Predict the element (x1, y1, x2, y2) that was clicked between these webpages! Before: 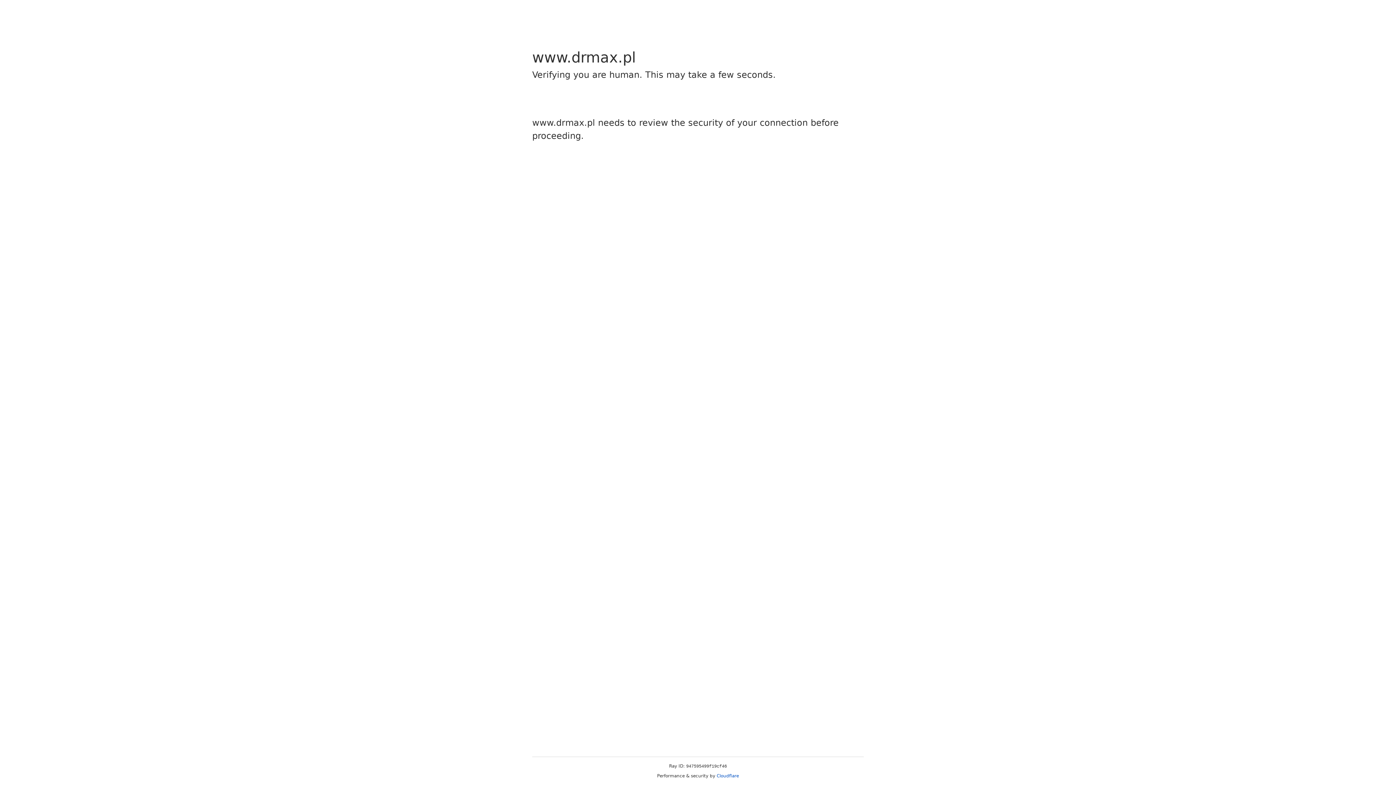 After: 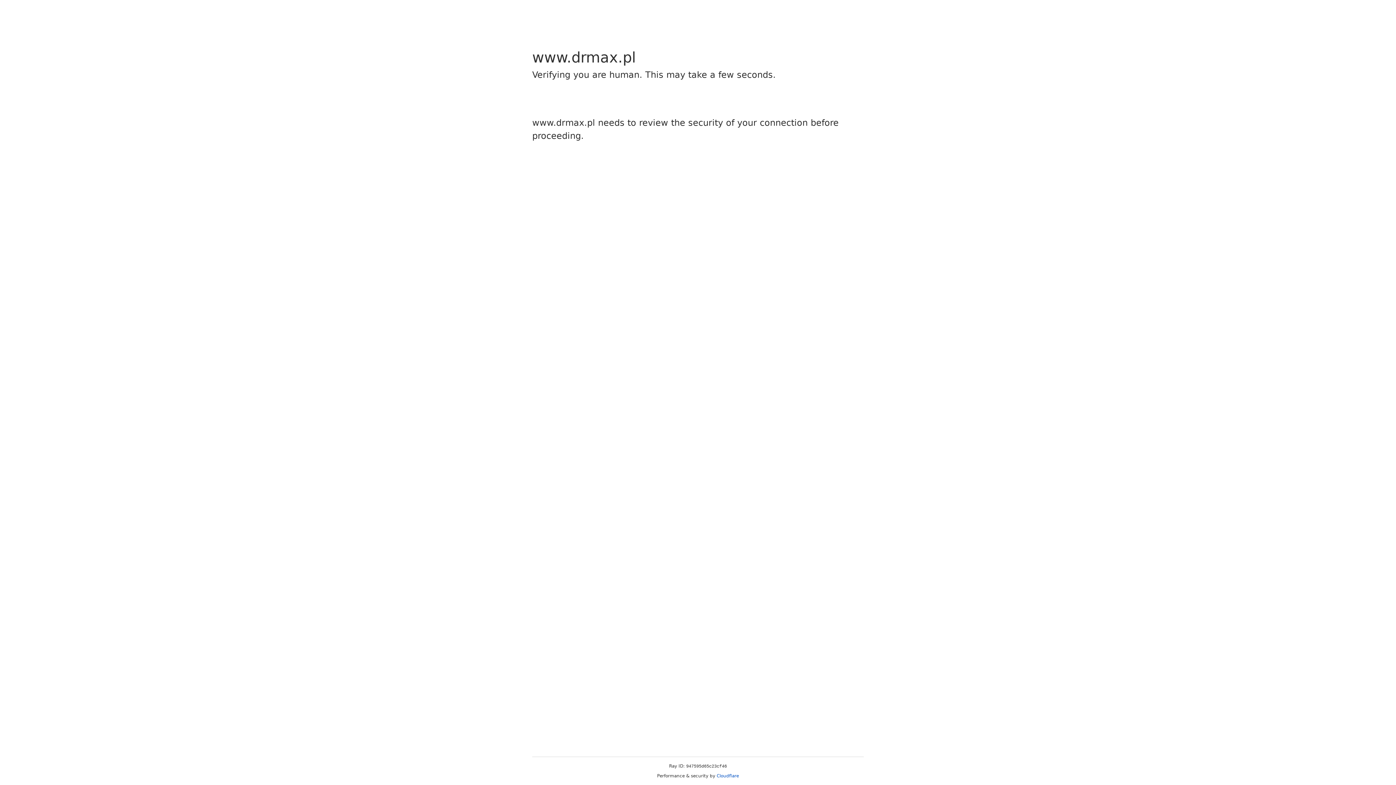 Action: bbox: (716, 773, 739, 778) label: Cloudflare